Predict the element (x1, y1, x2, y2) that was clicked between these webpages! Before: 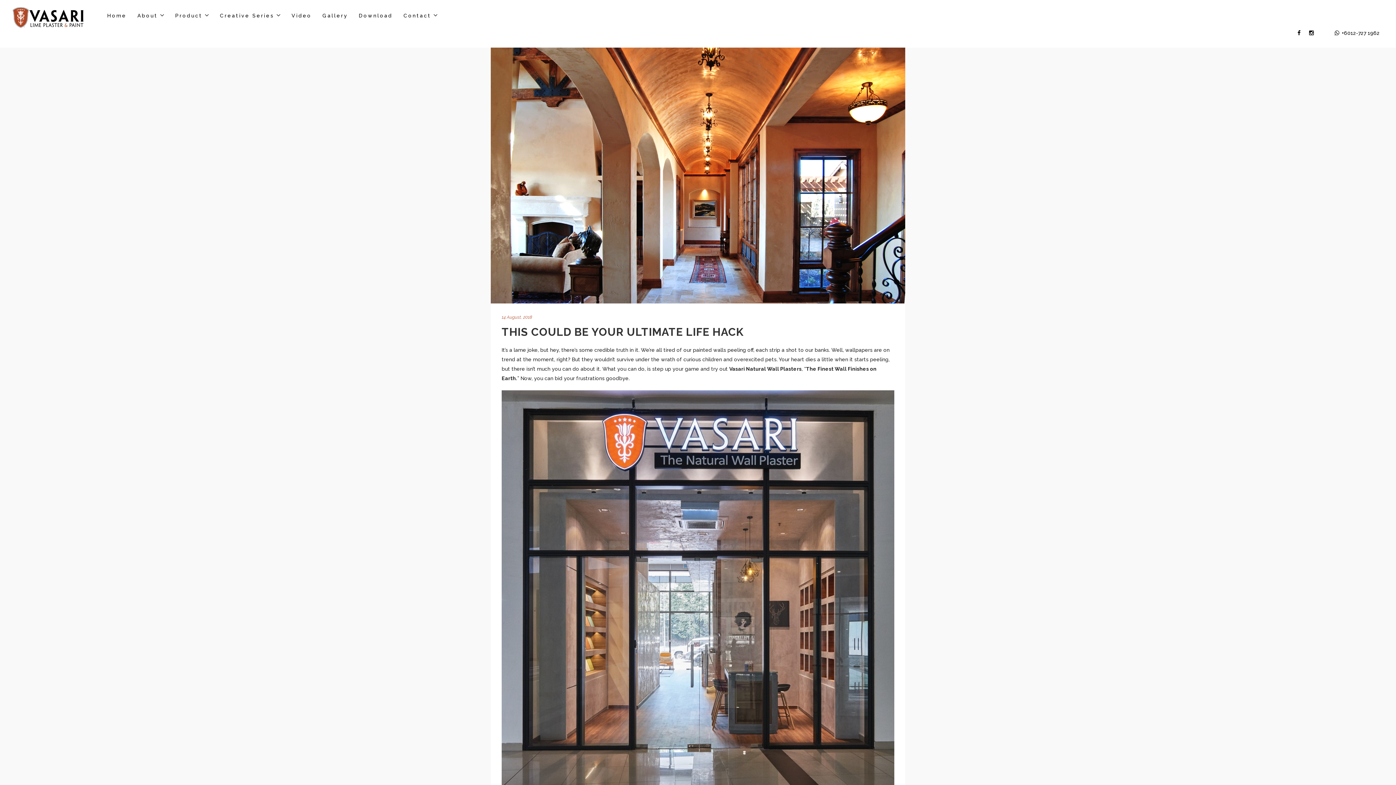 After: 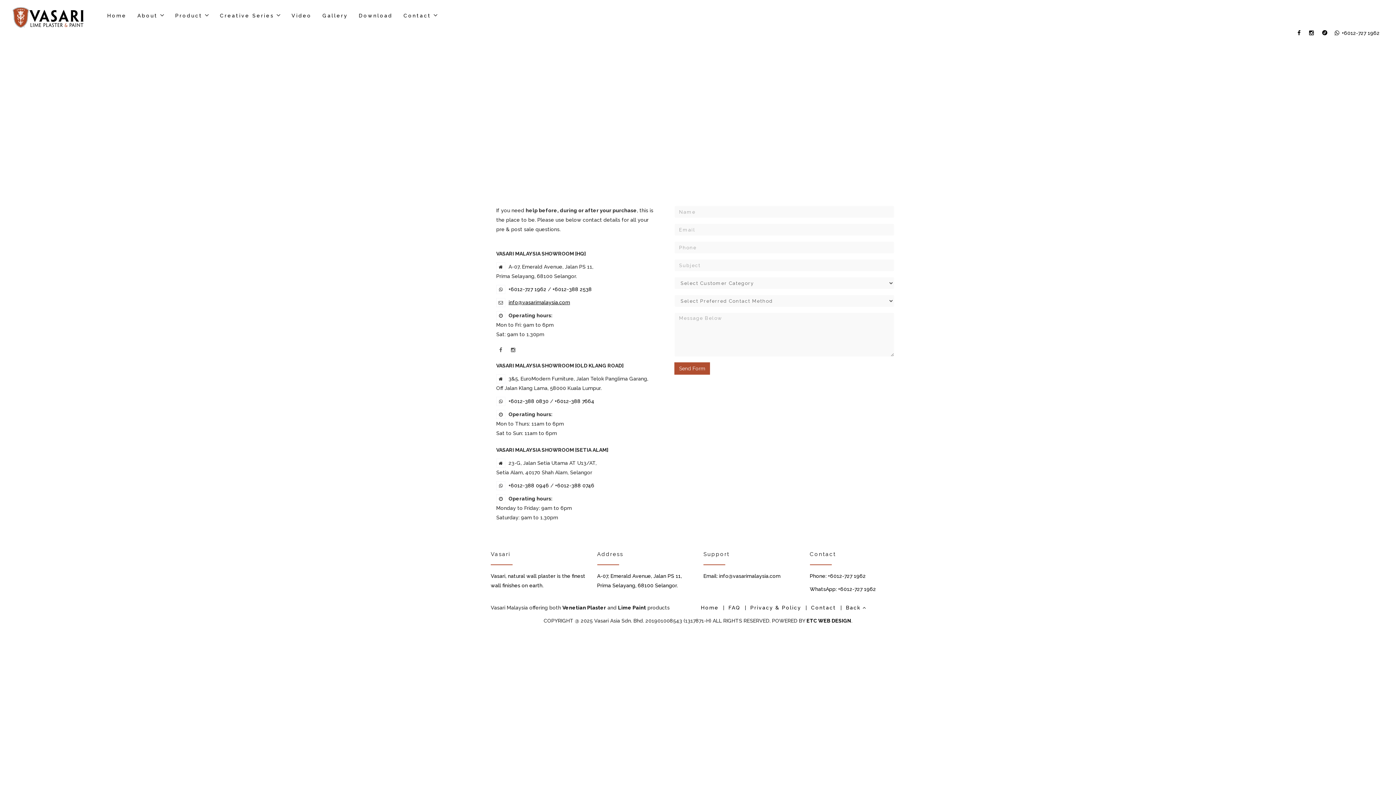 Action: bbox: (403, 12, 431, 19) label: Contact